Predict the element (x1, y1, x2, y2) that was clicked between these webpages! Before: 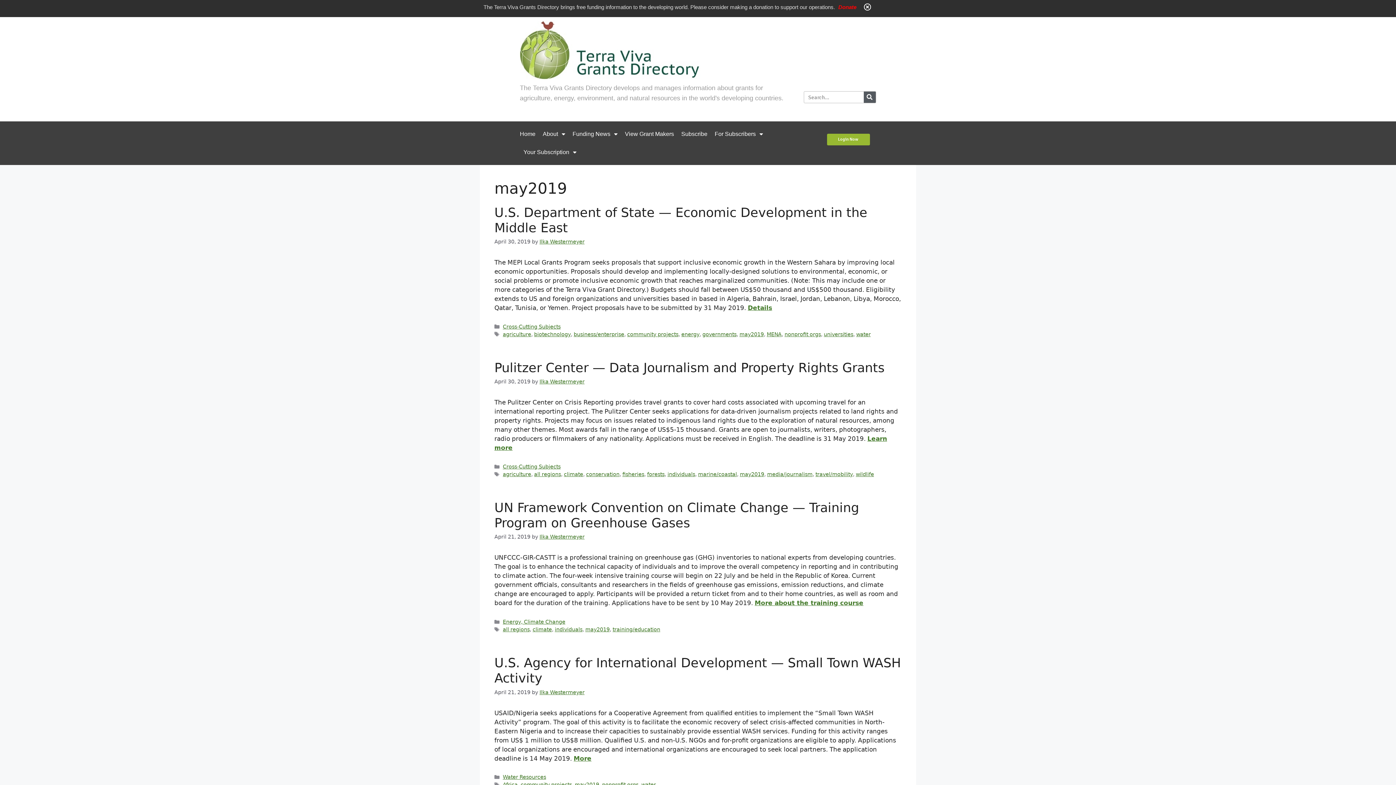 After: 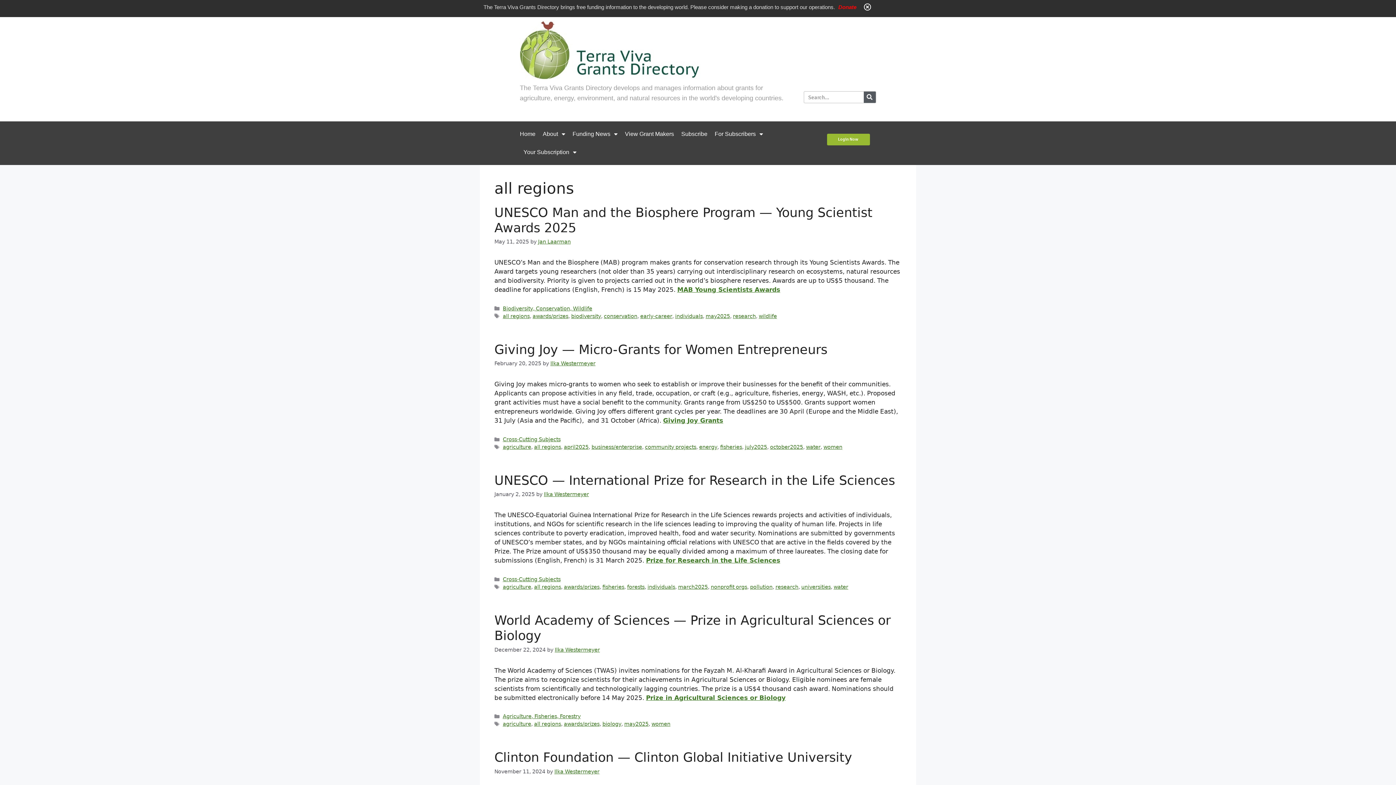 Action: label: all regions bbox: (502, 627, 529, 632)